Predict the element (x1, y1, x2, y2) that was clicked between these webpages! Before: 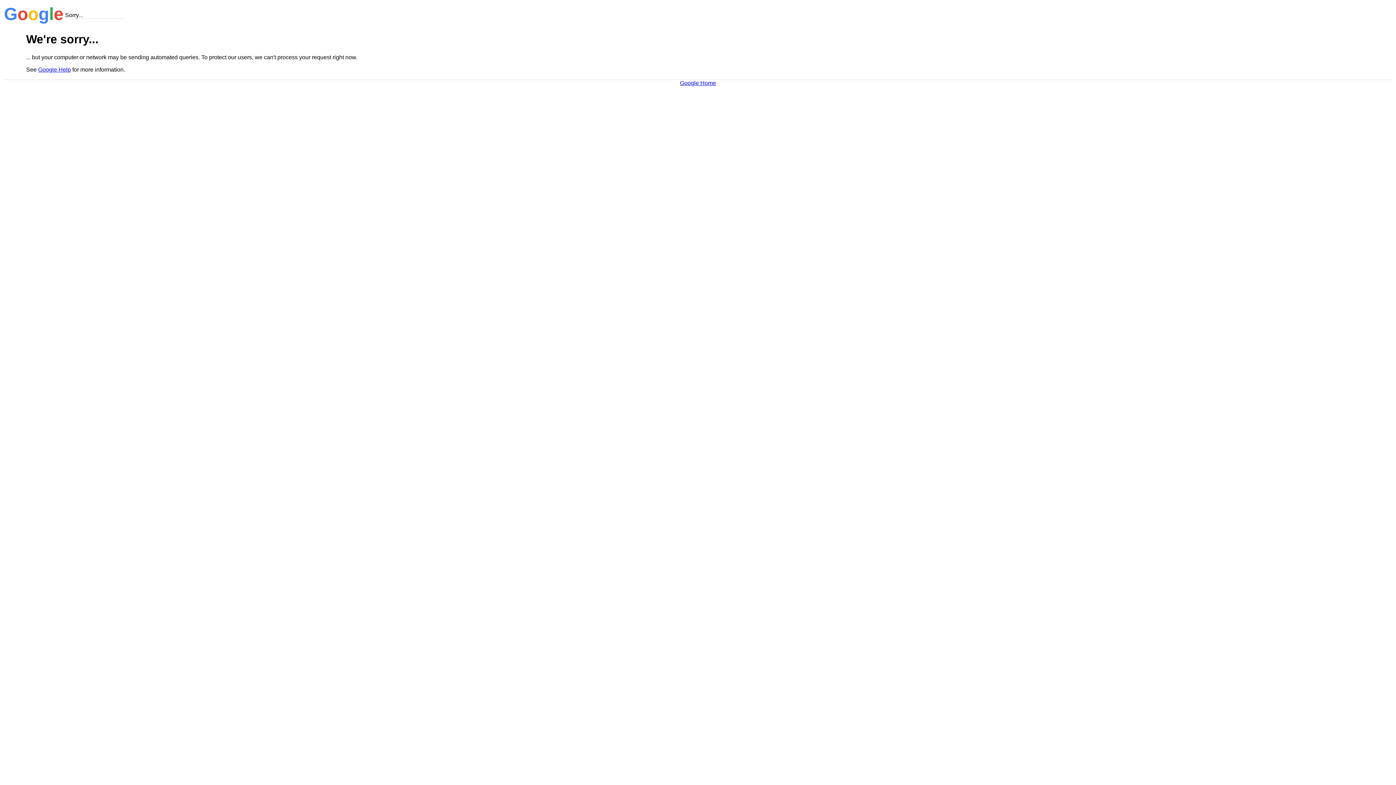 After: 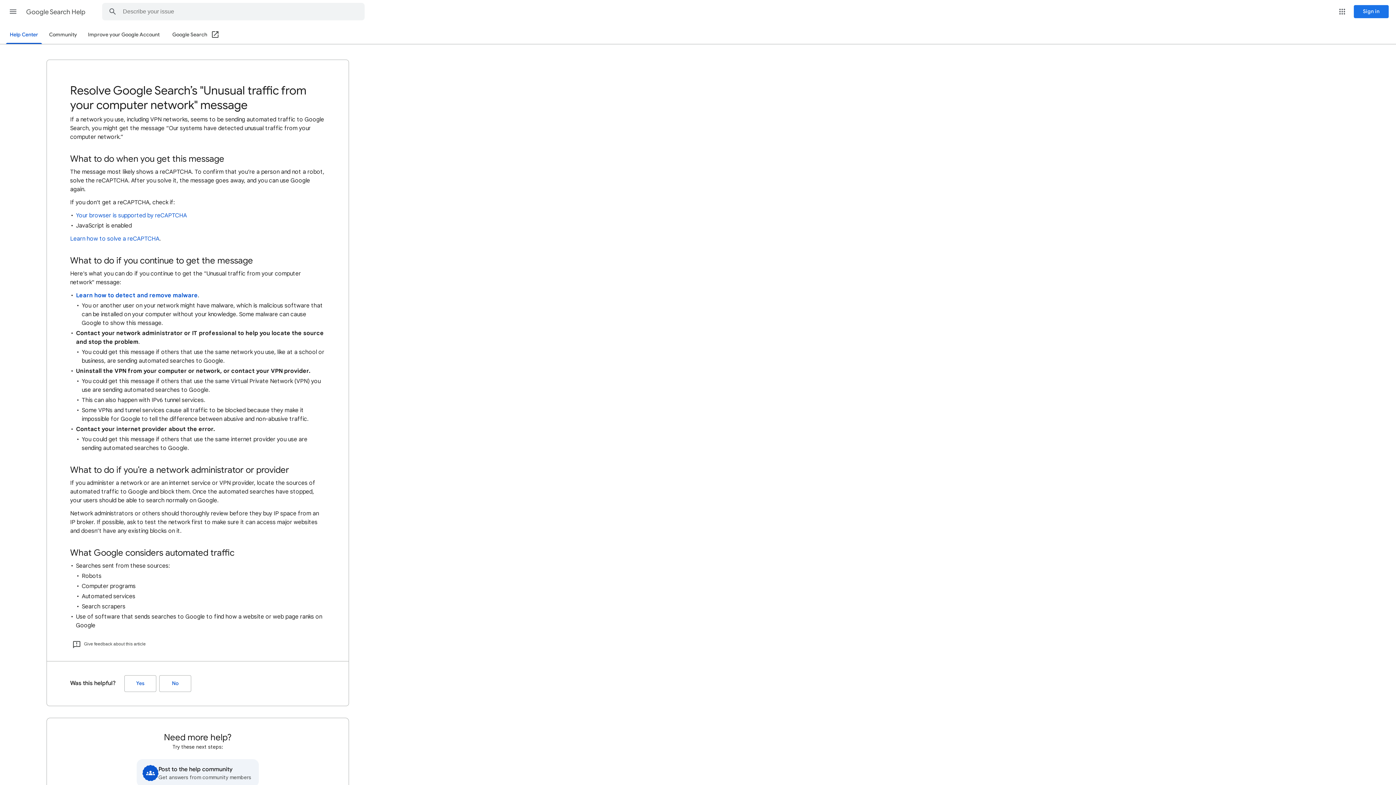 Action: label: Google Help bbox: (38, 66, 70, 72)